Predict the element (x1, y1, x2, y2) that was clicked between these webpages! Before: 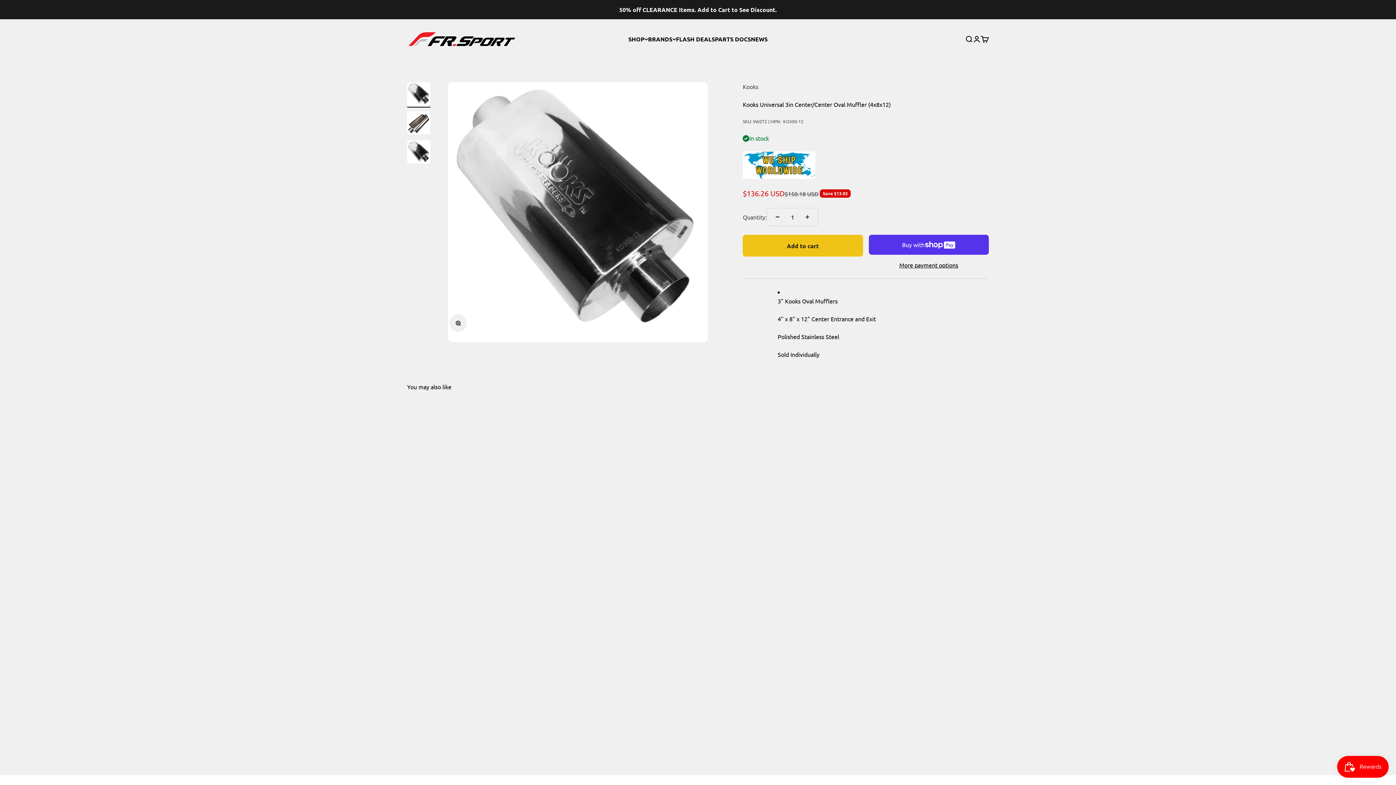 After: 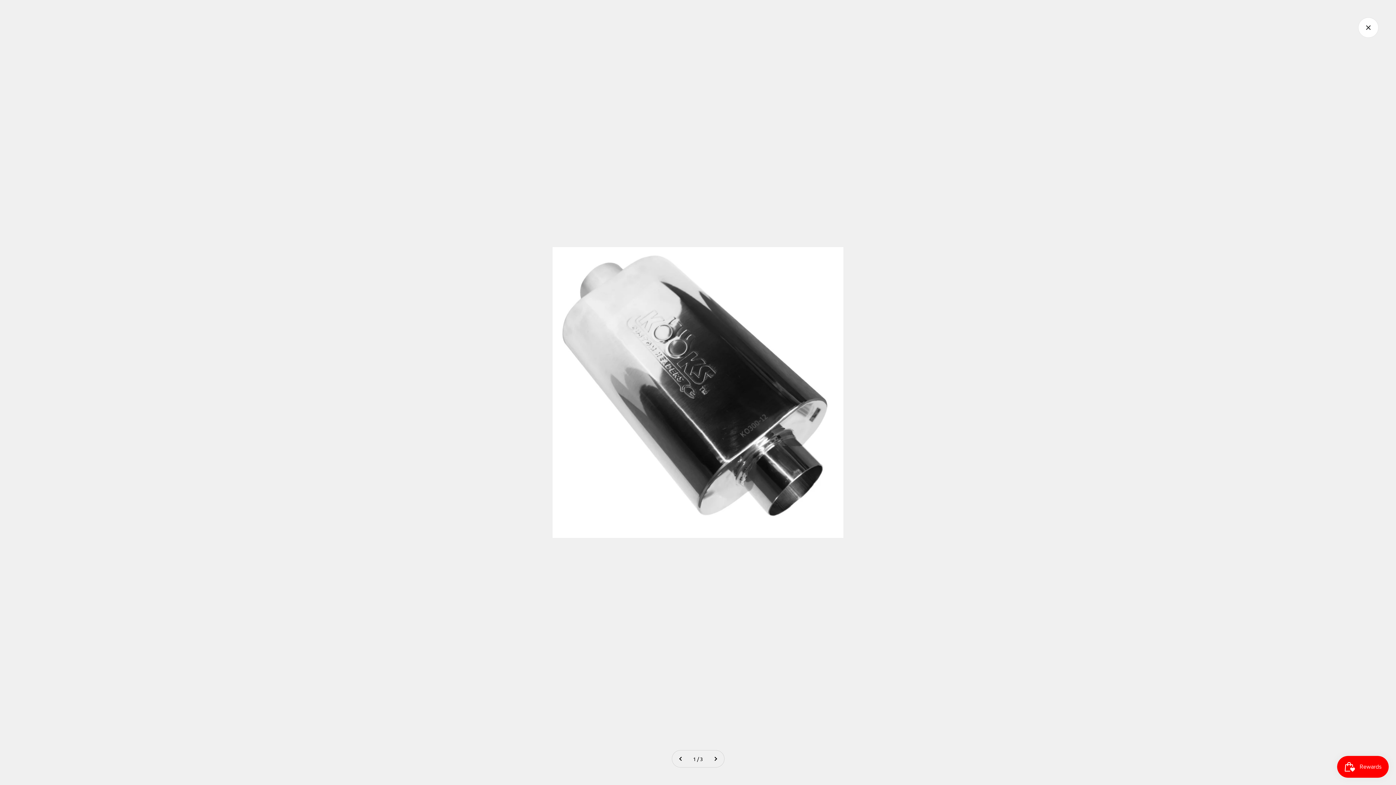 Action: bbox: (450, 315, 466, 331) label: Zoom